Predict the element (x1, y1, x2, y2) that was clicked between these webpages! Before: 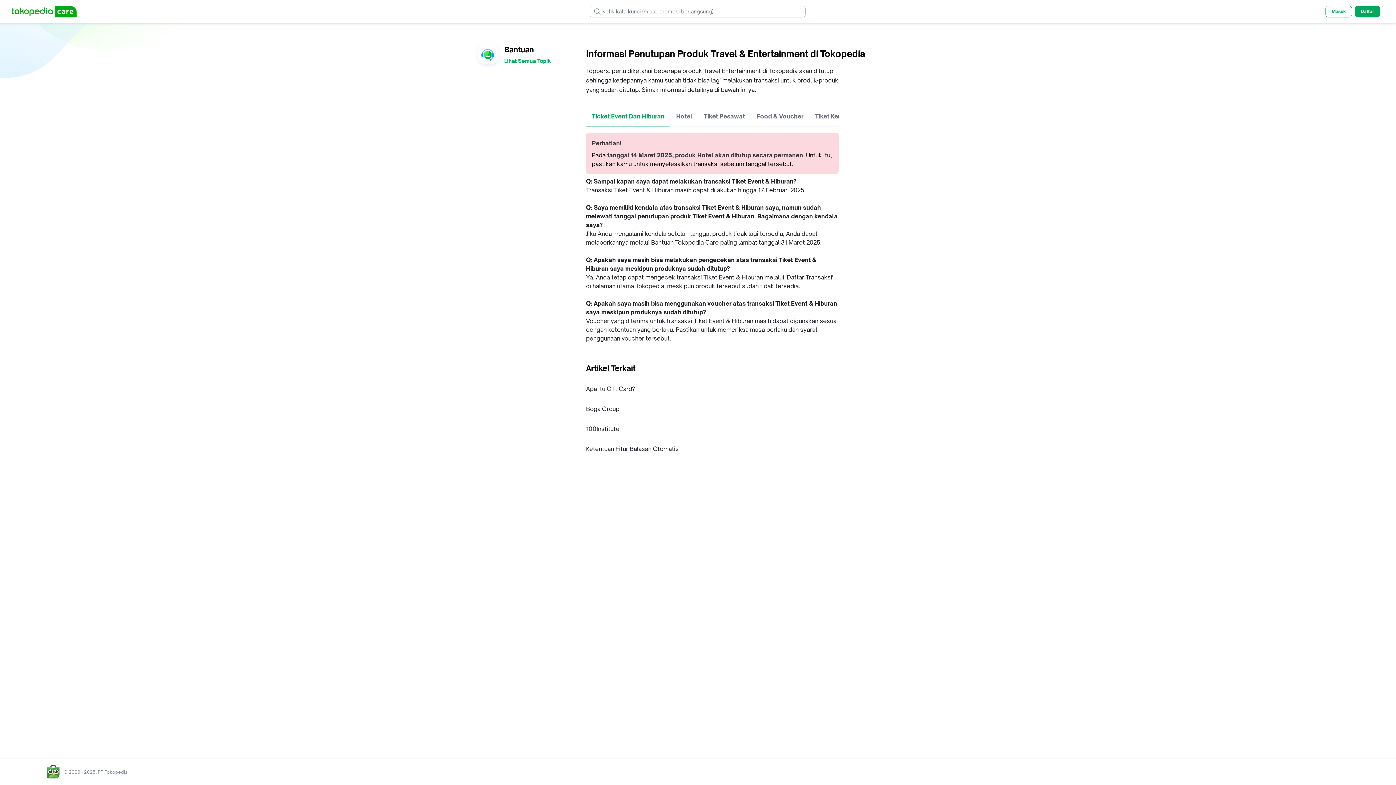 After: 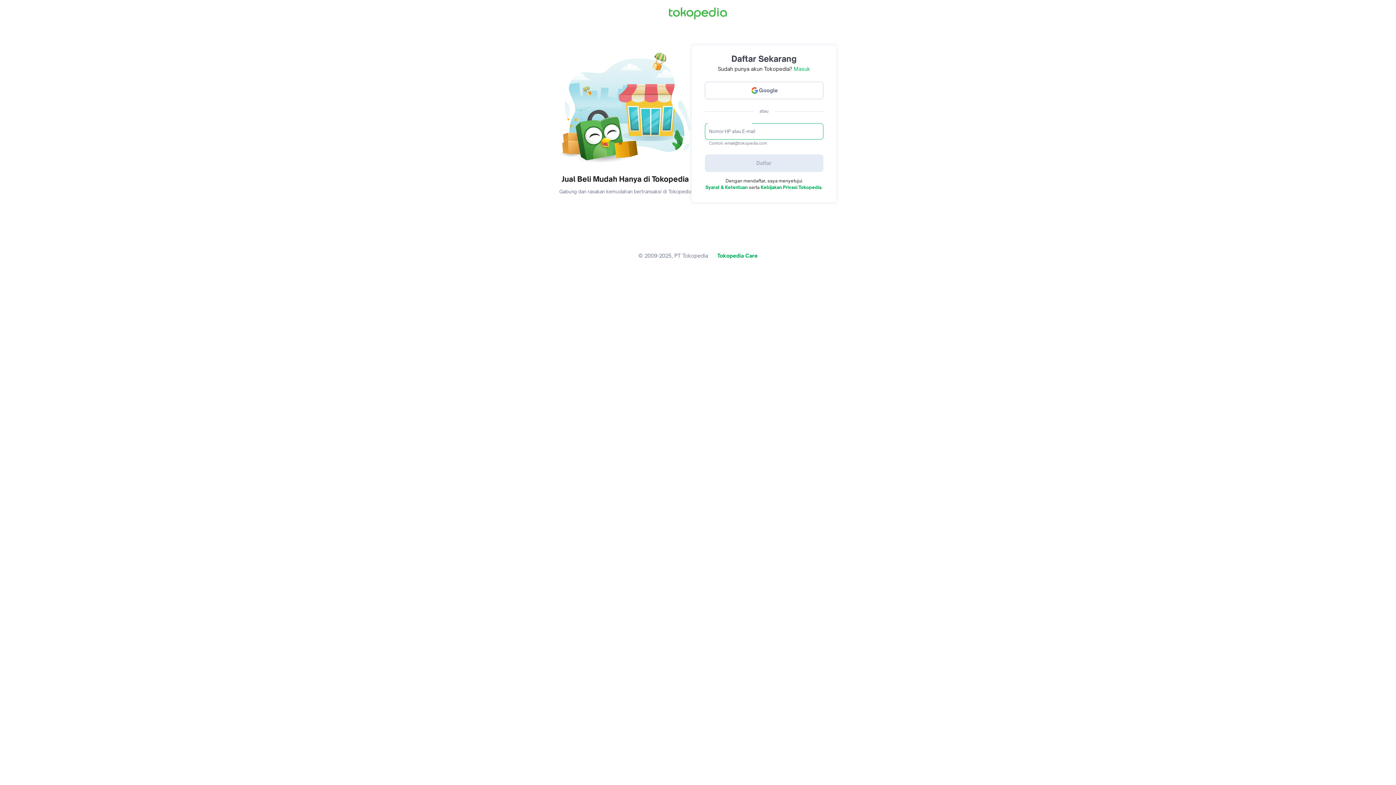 Action: label: Daftar bbox: (1355, 5, 1380, 17)